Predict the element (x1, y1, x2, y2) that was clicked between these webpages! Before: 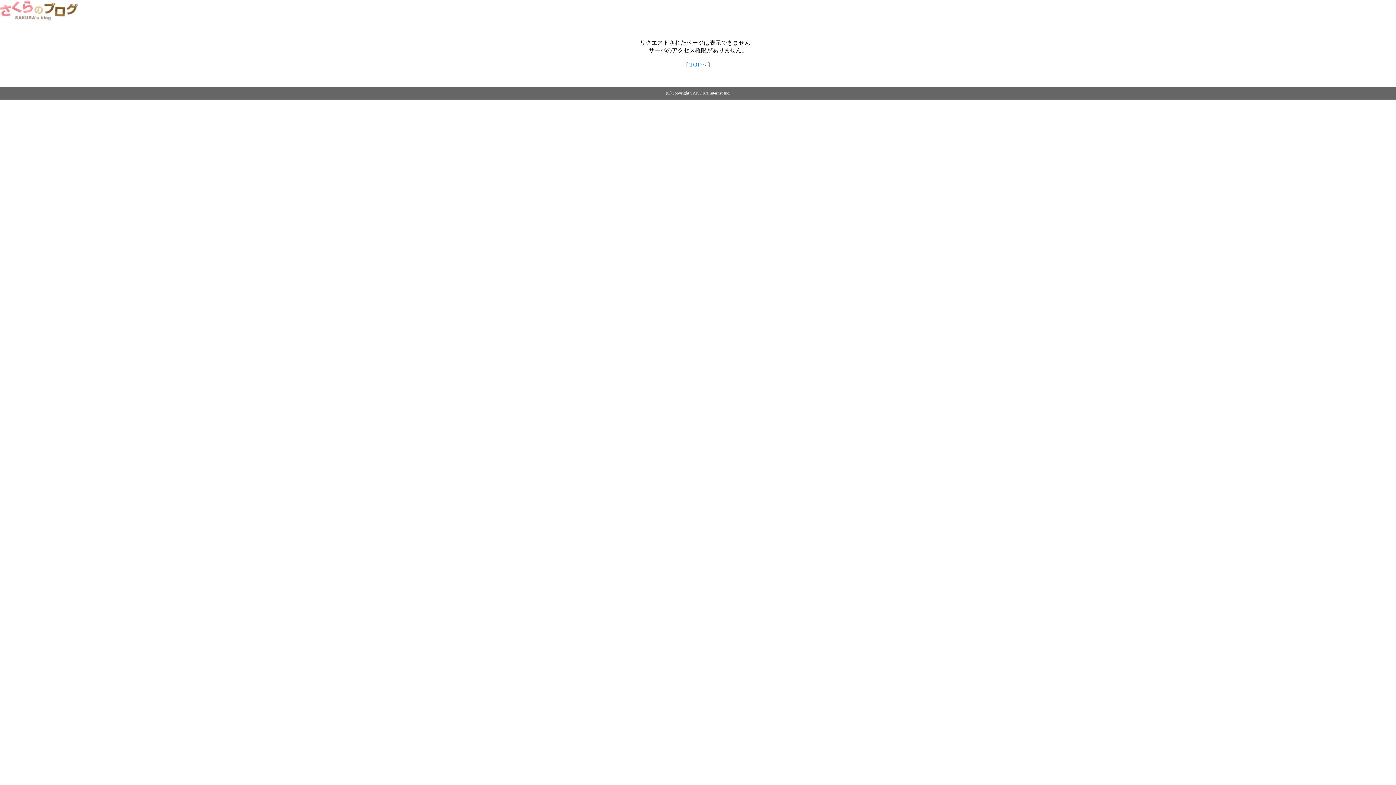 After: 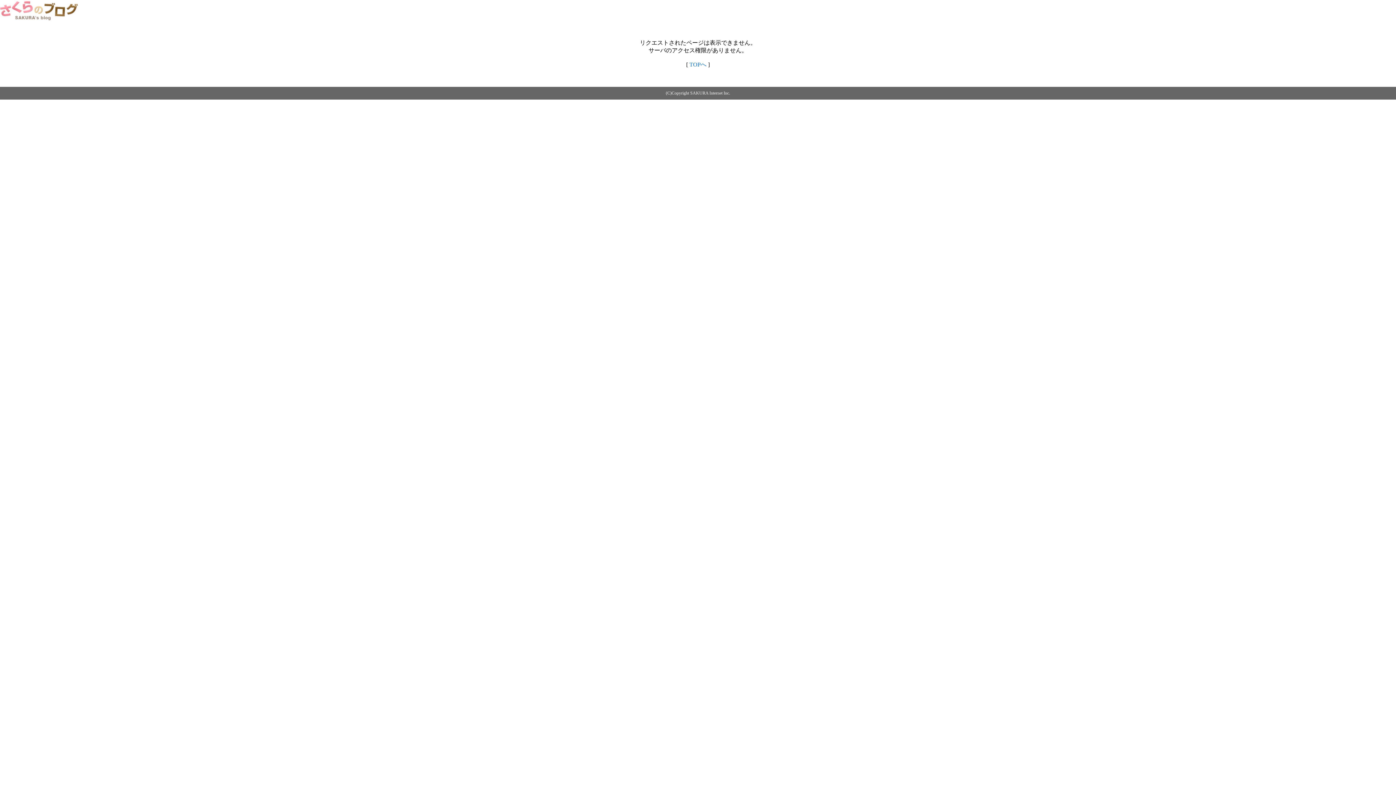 Action: bbox: (0, 14, 79, 20)